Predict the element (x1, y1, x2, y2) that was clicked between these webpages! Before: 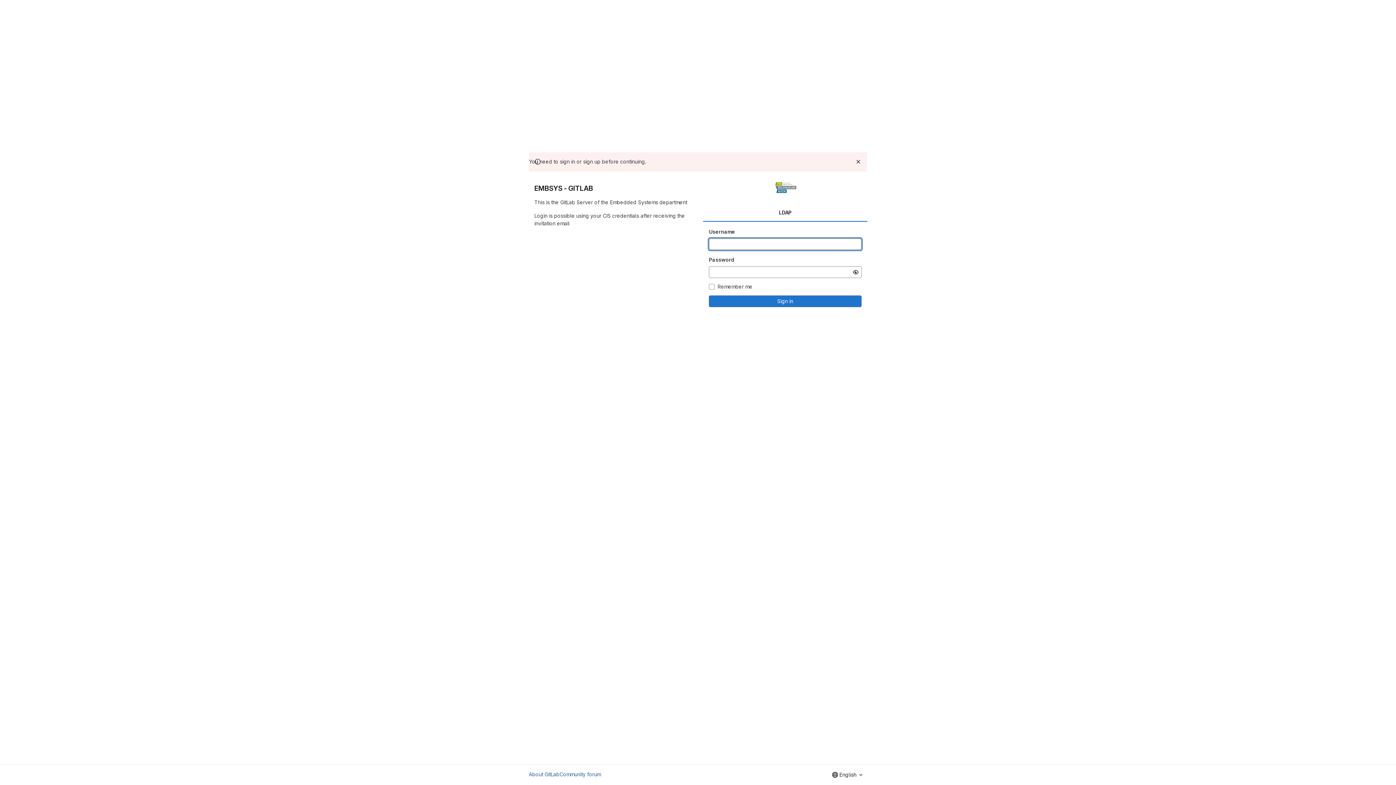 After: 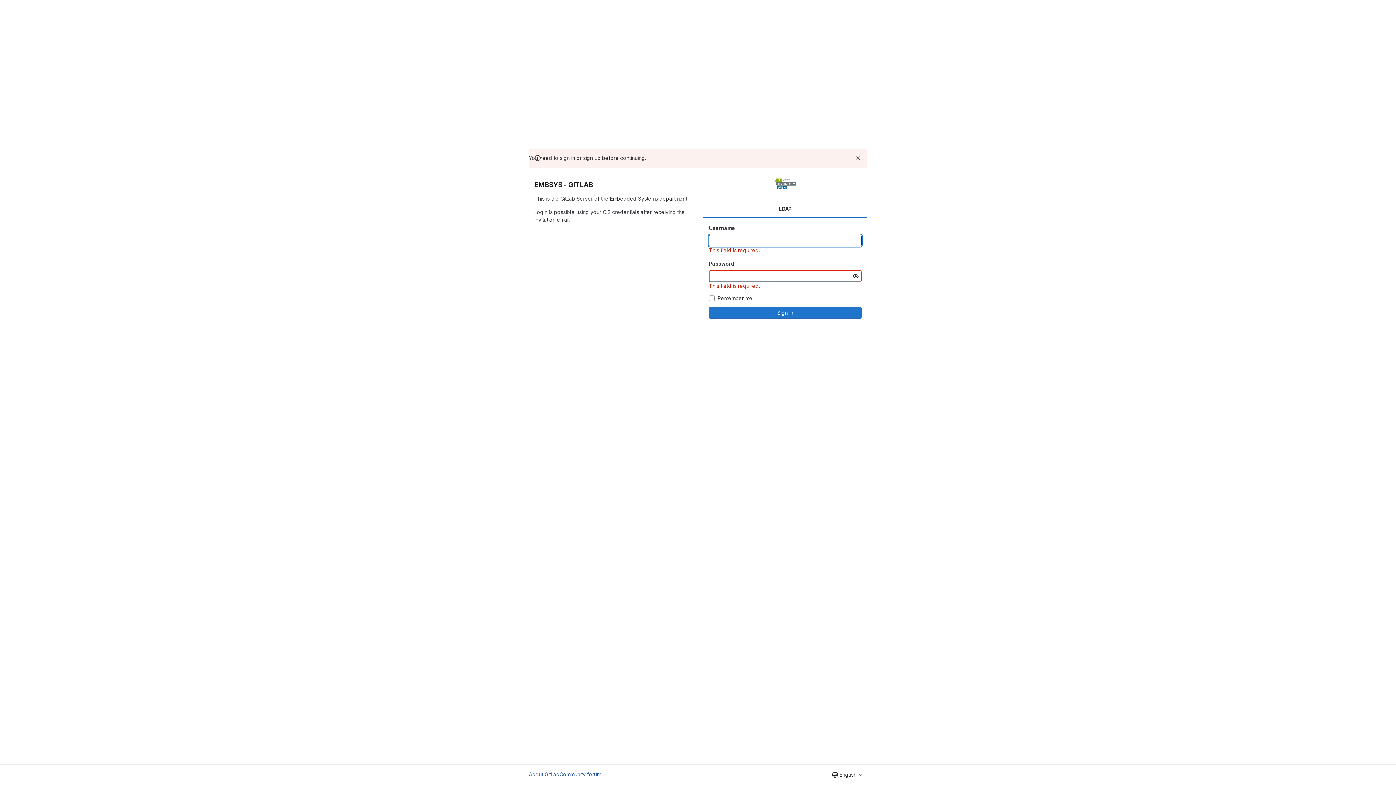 Action: label: Sign in bbox: (709, 295, 861, 307)